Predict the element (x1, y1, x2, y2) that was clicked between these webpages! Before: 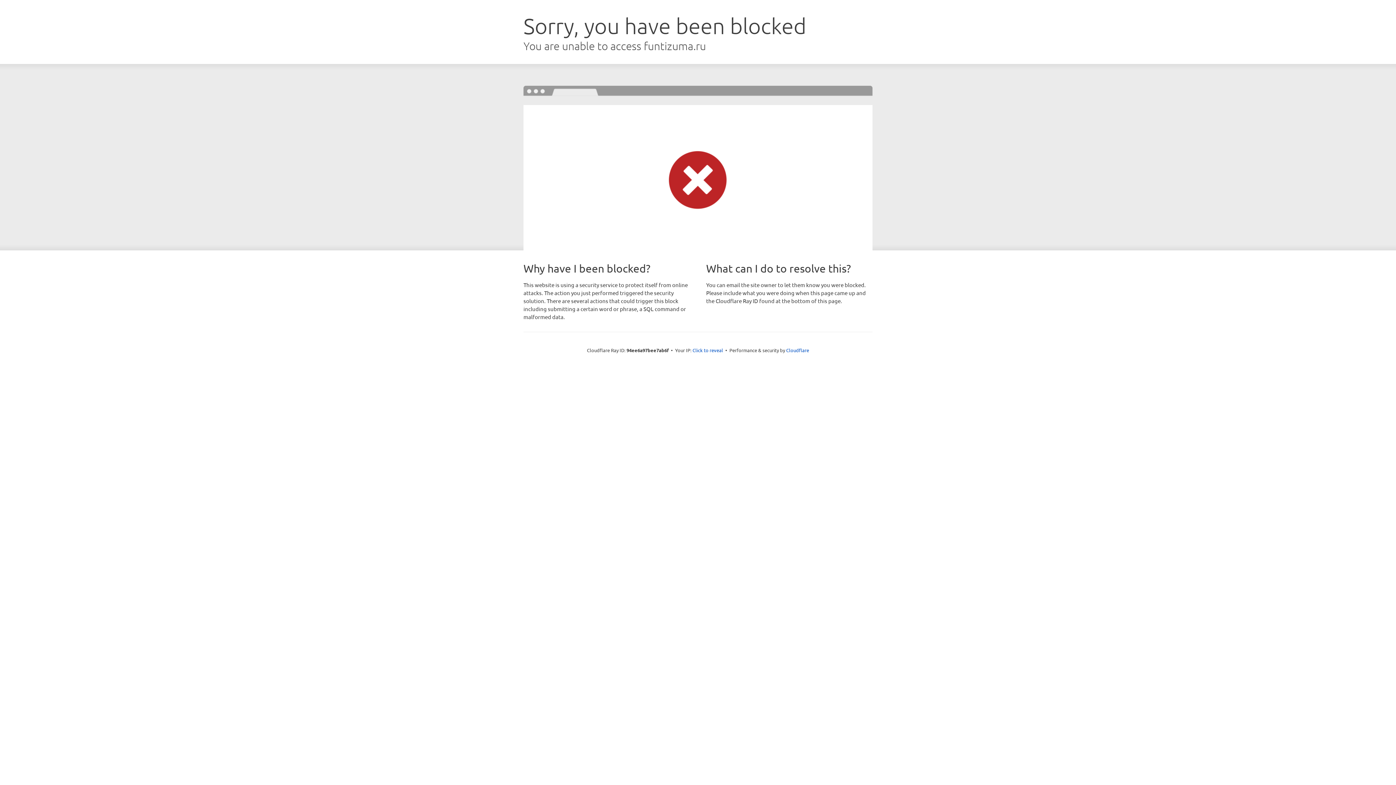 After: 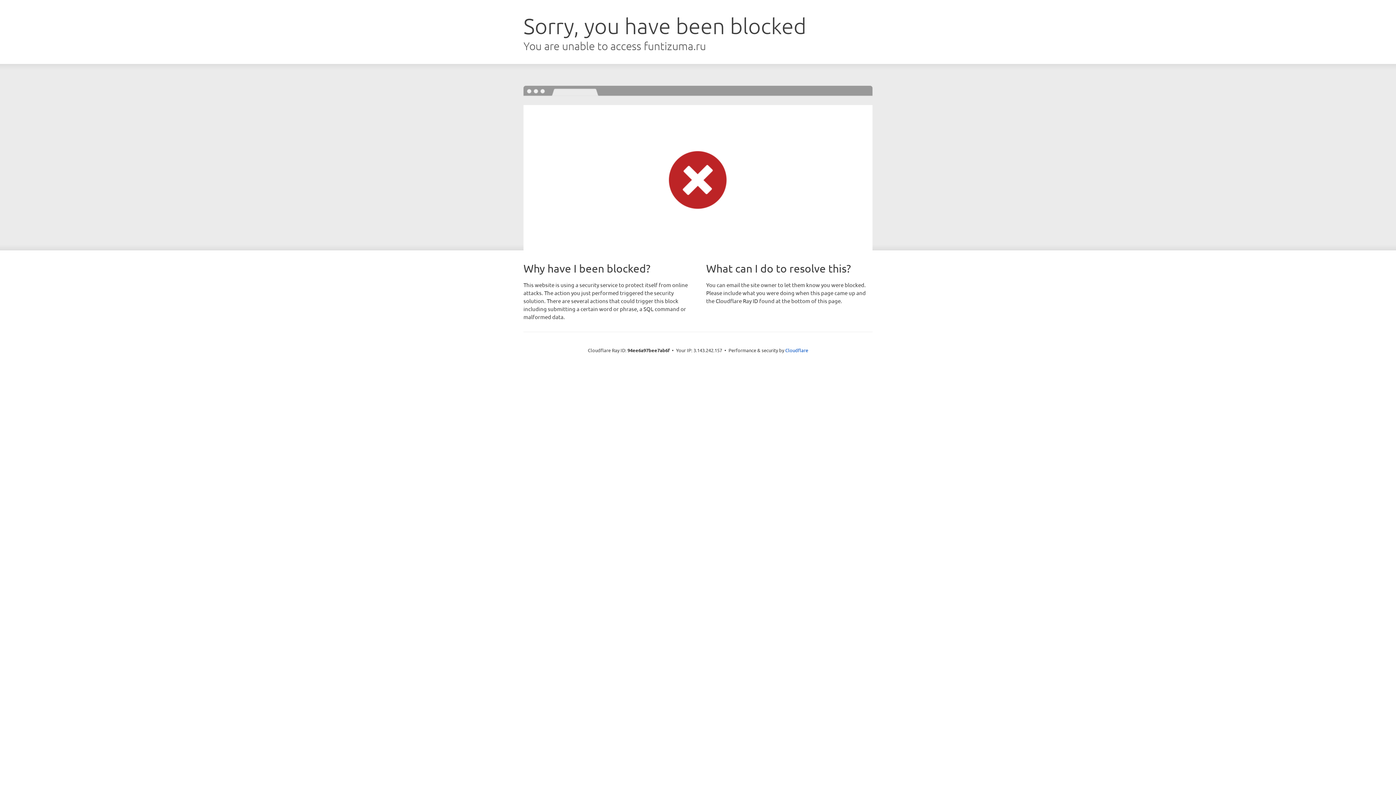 Action: label: Click to reveal bbox: (692, 346, 723, 353)